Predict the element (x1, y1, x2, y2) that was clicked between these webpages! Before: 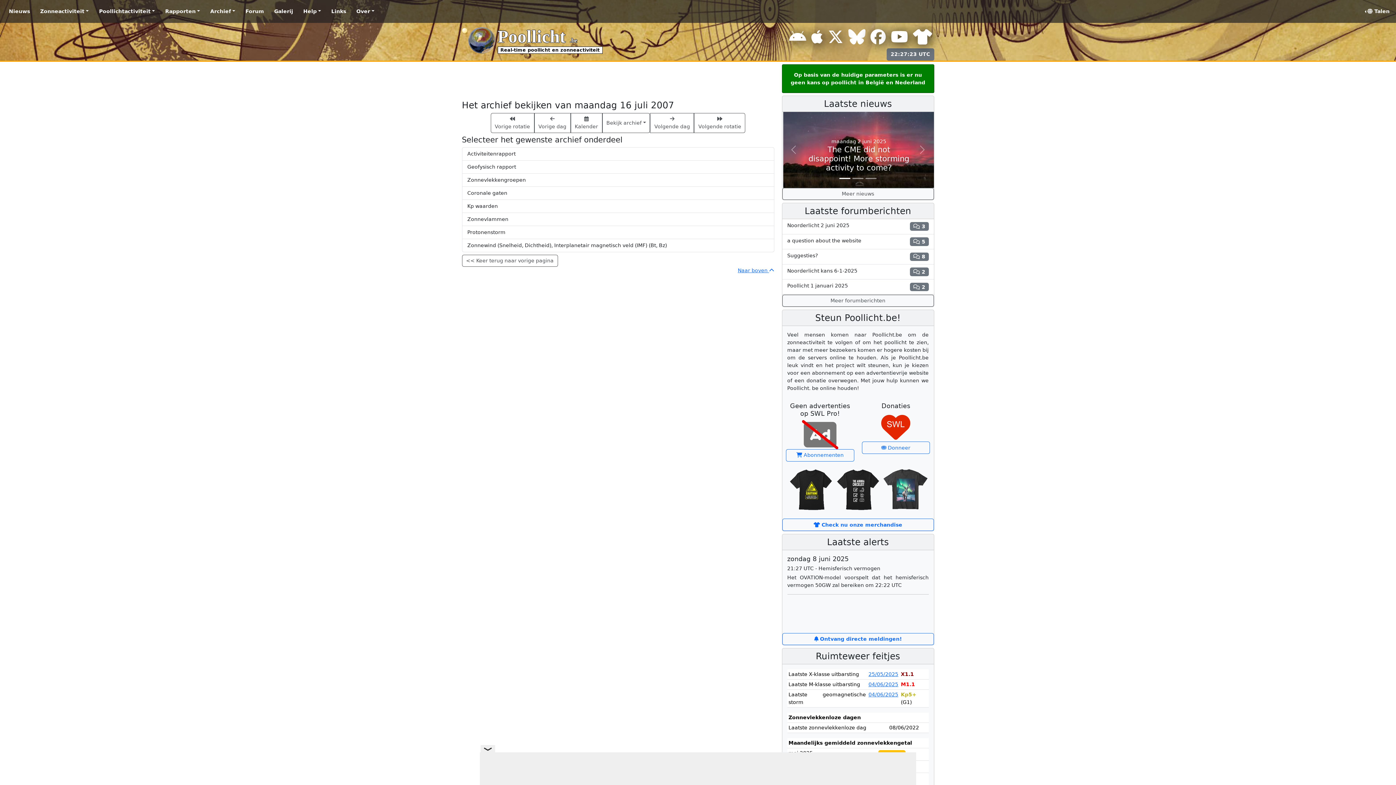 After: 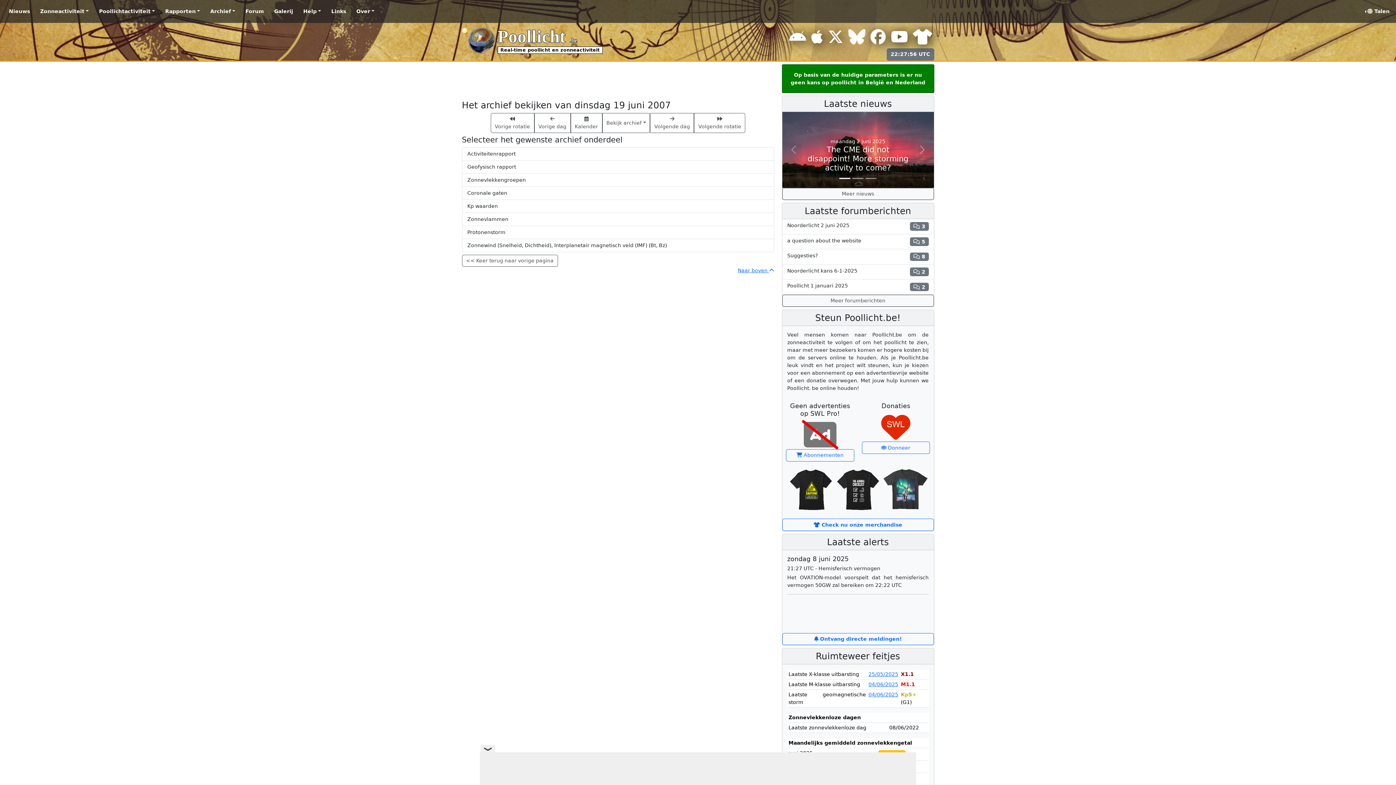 Action: bbox: (490, 113, 534, 132) label: Vorige rotatie